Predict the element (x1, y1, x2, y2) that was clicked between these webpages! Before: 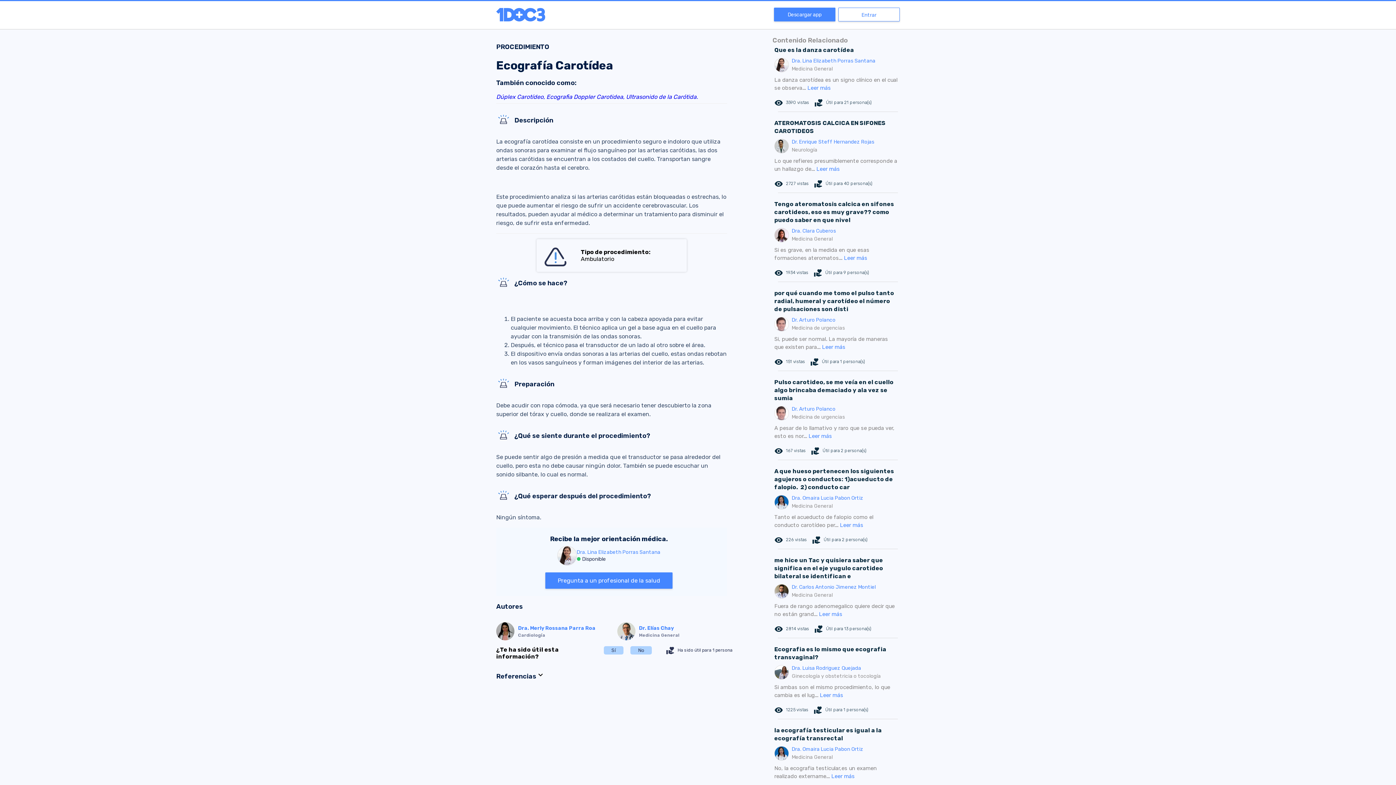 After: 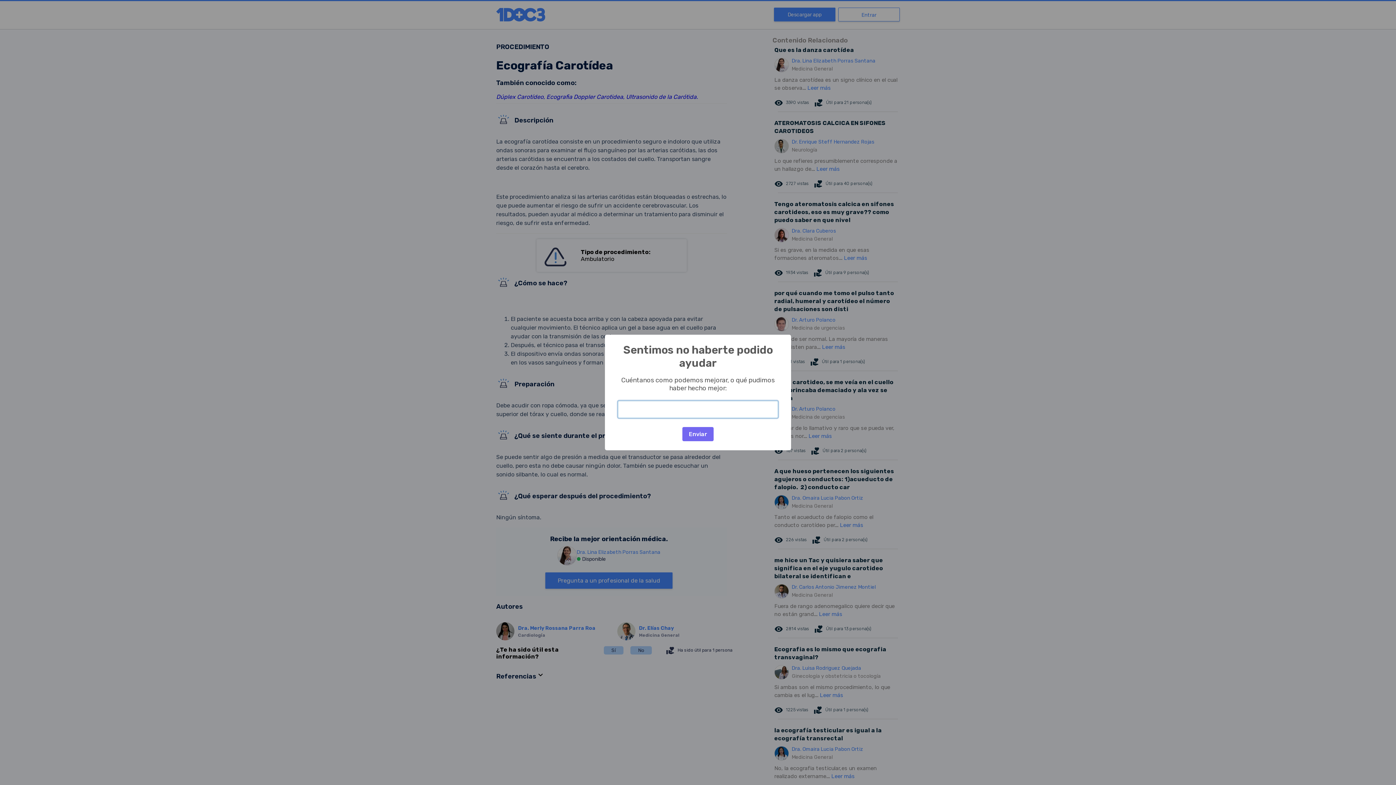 Action: label: No bbox: (630, 646, 652, 655)